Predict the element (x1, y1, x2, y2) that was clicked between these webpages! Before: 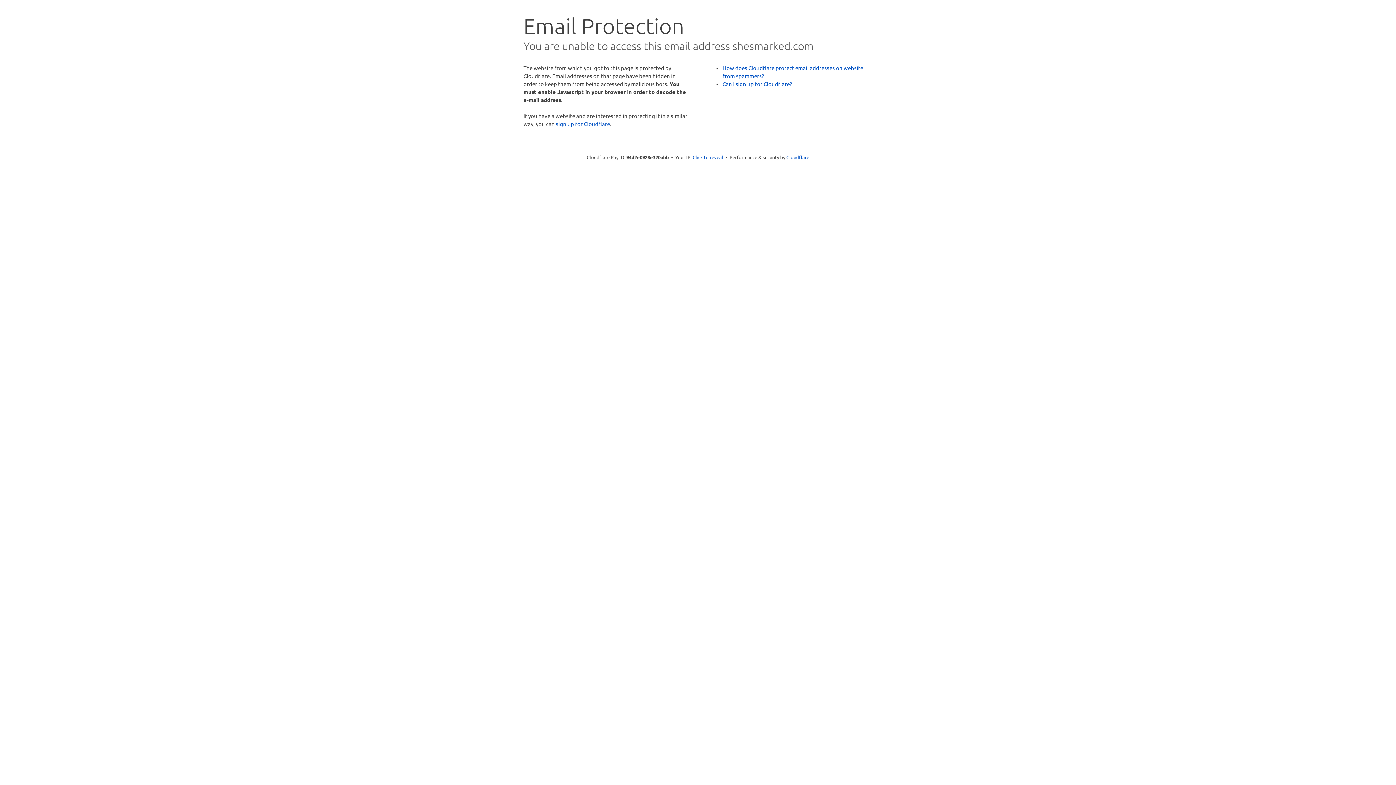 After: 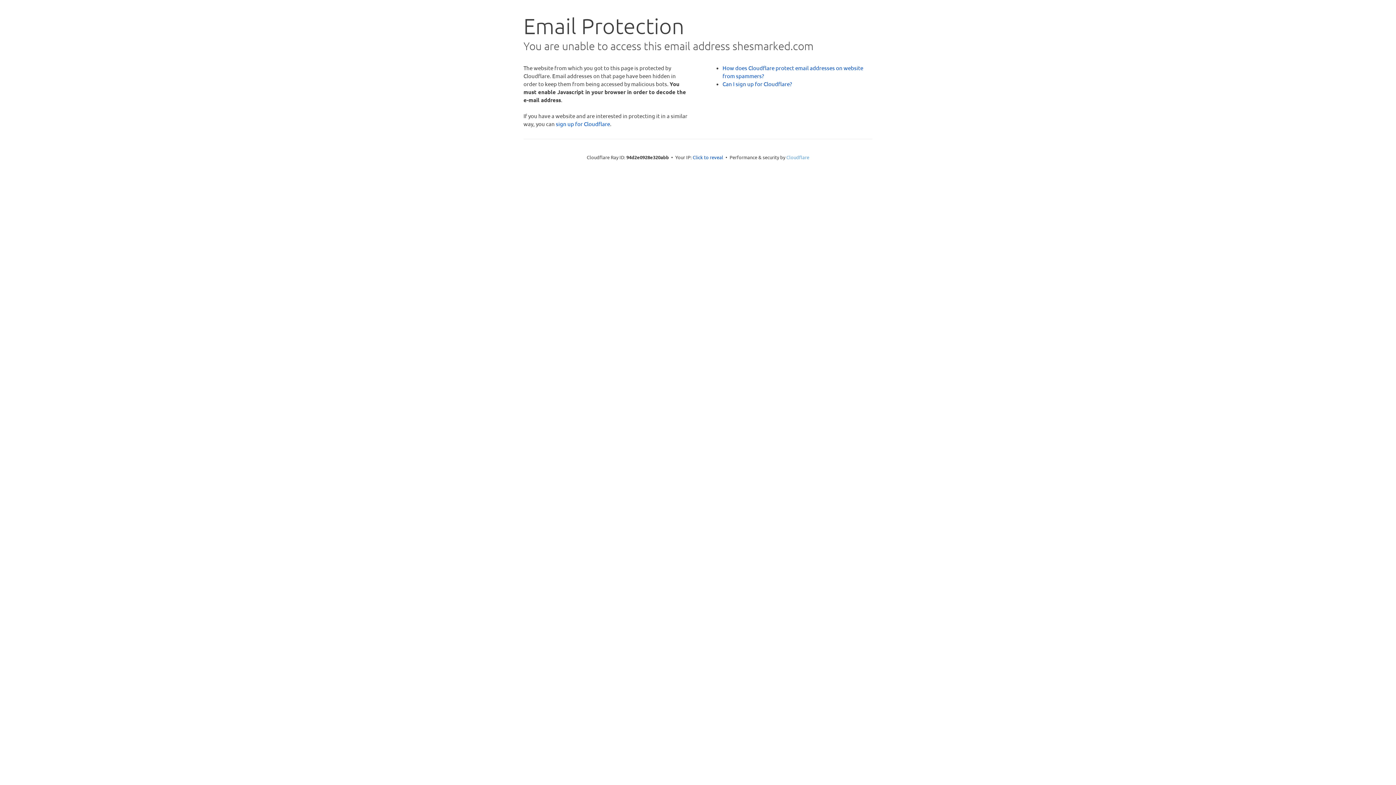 Action: label: Cloudflare bbox: (786, 154, 809, 160)